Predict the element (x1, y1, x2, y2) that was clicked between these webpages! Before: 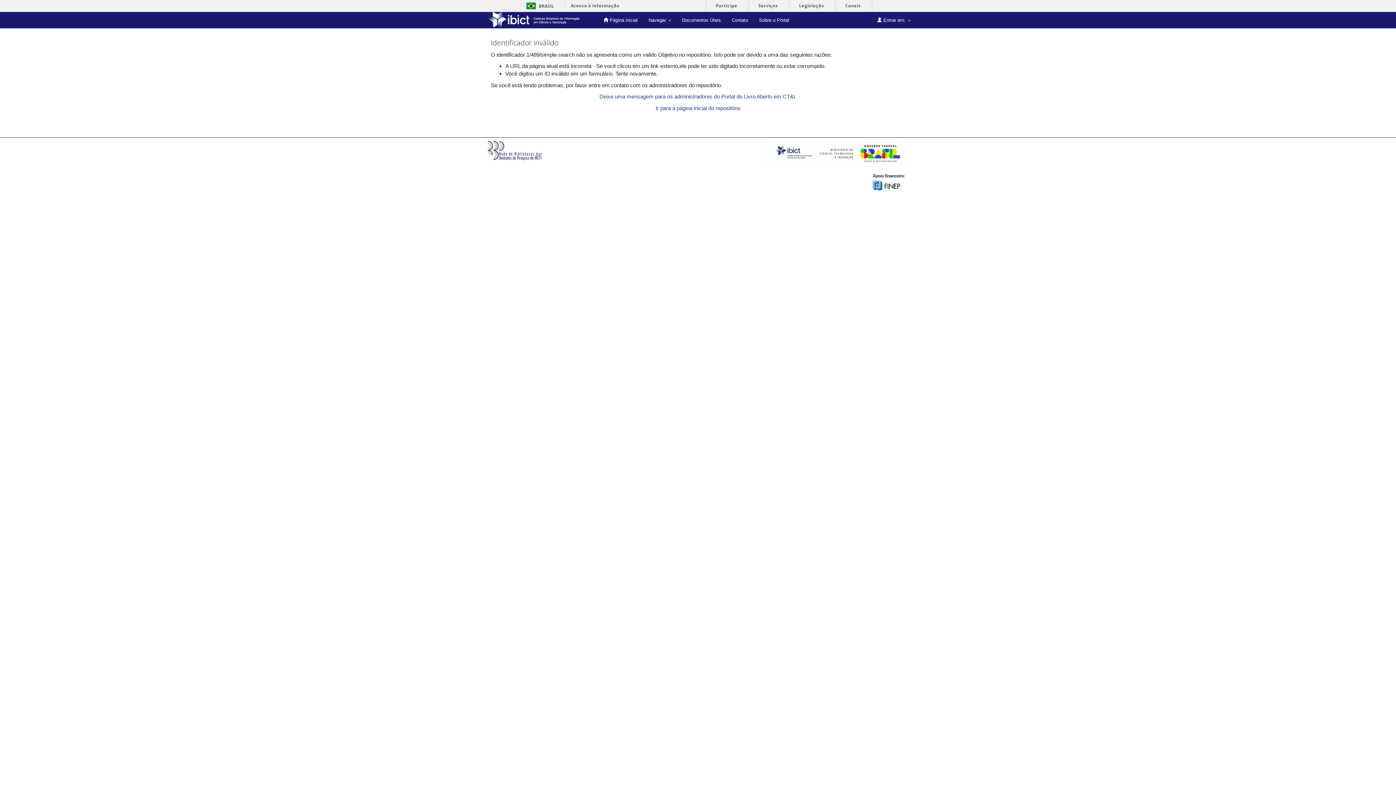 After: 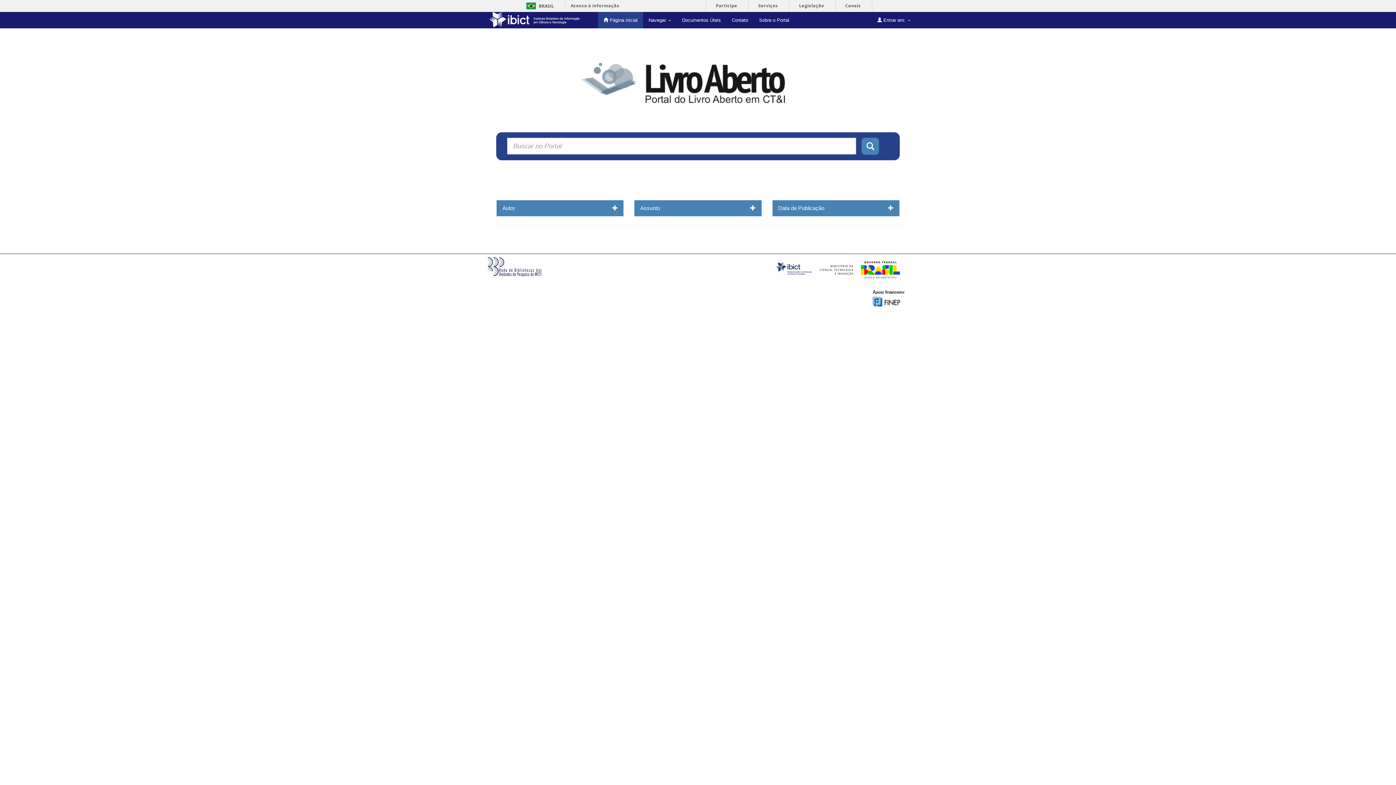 Action: bbox: (655, 104, 740, 111) label: Ir para a página inicial do repositório